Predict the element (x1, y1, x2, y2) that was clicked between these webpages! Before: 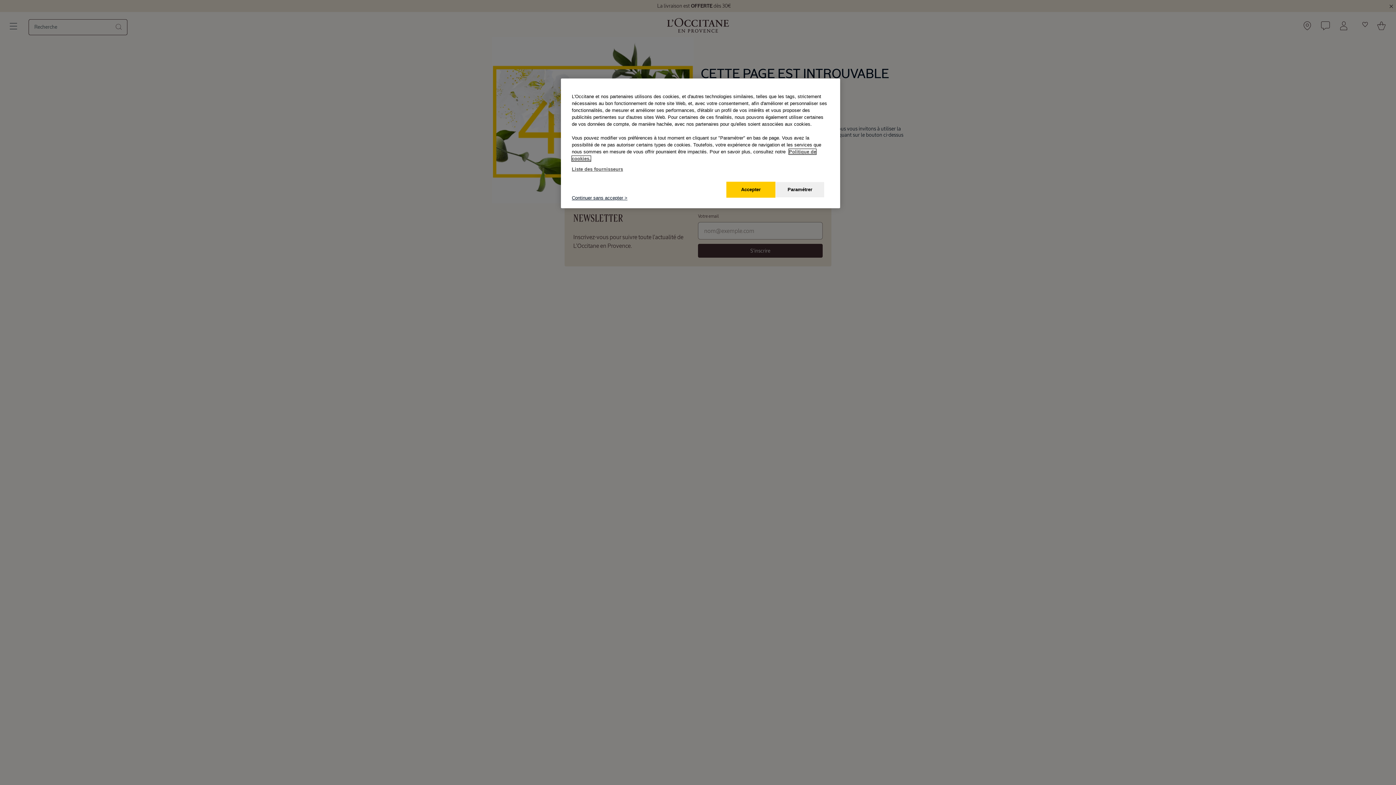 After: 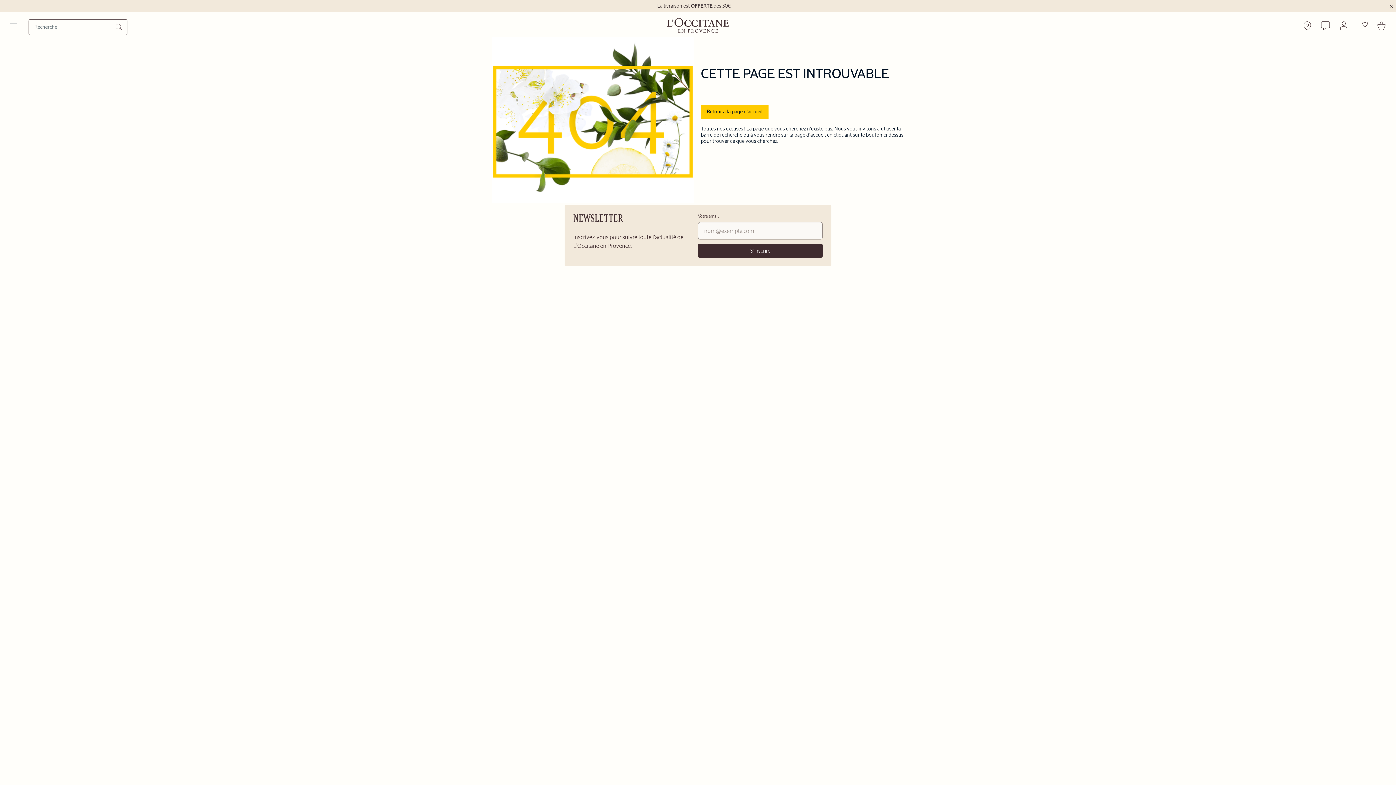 Action: bbox: (568, 190, 631, 205) label: Continuer sans accepter >